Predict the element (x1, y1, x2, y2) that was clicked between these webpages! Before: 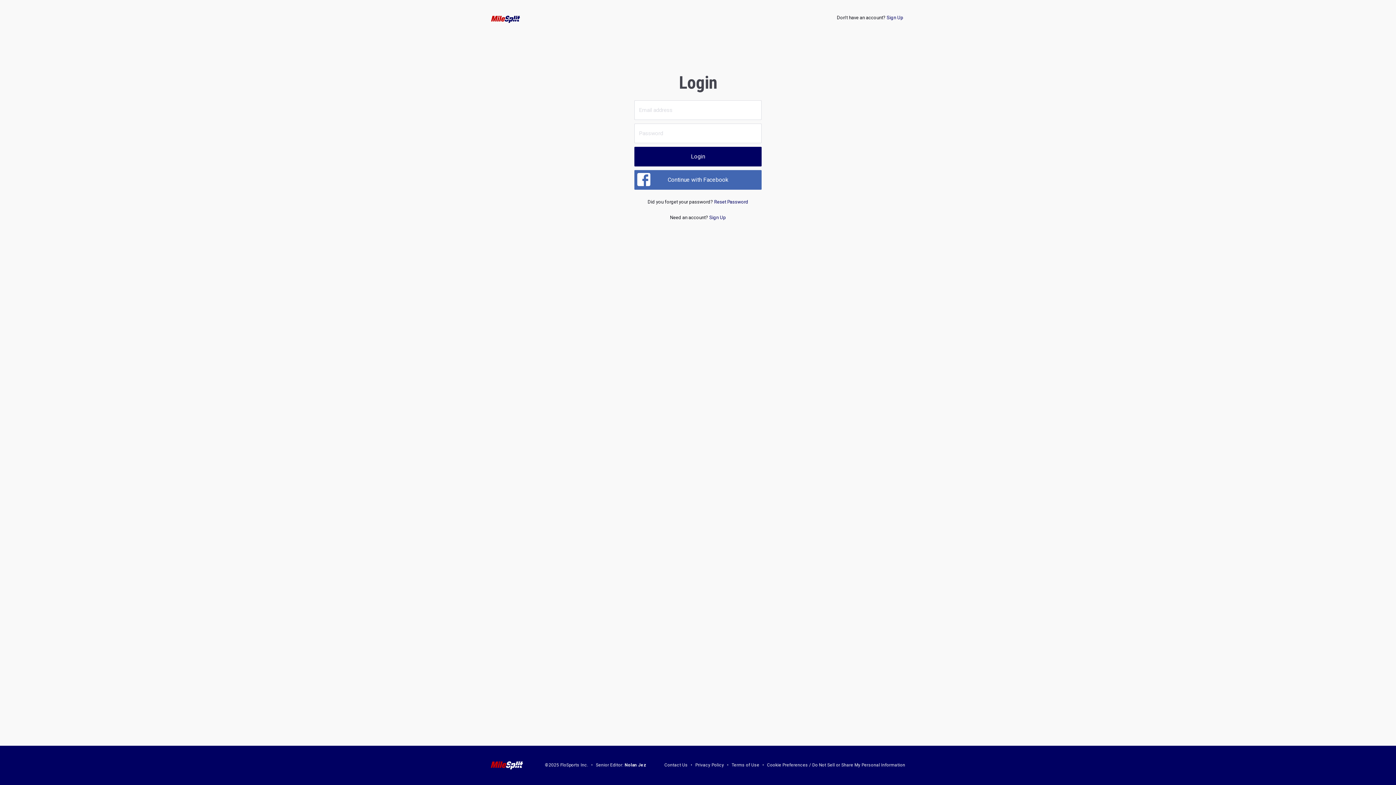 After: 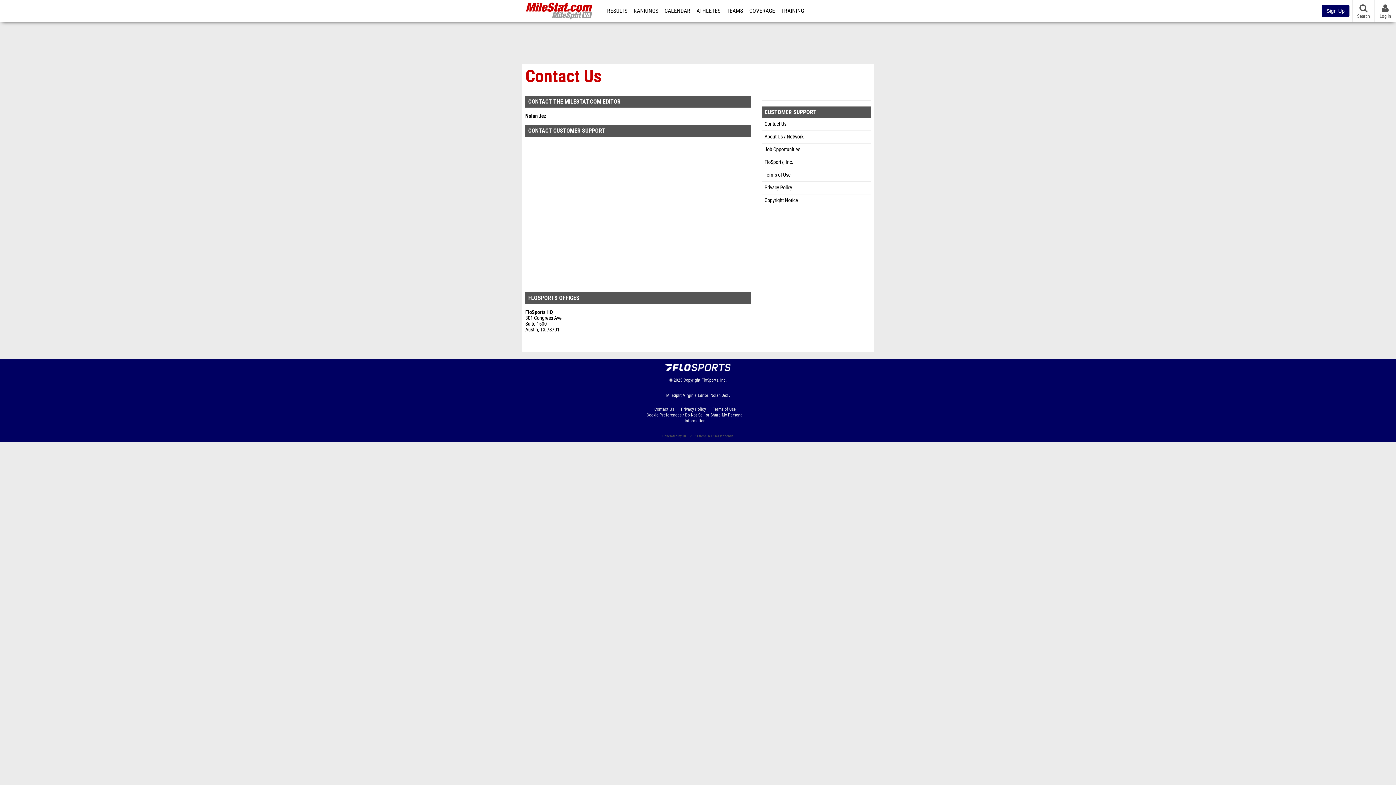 Action: label: Contact Us bbox: (664, 763, 687, 768)